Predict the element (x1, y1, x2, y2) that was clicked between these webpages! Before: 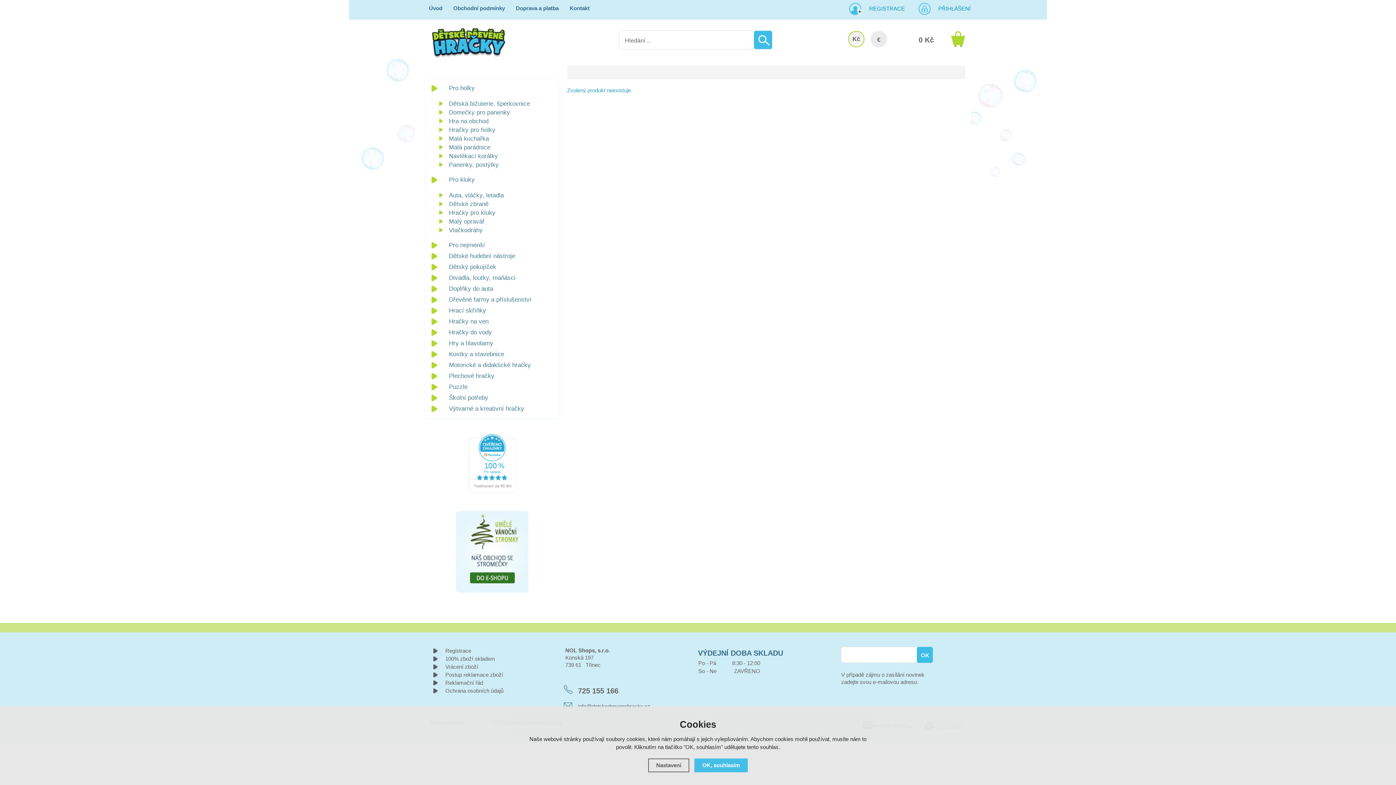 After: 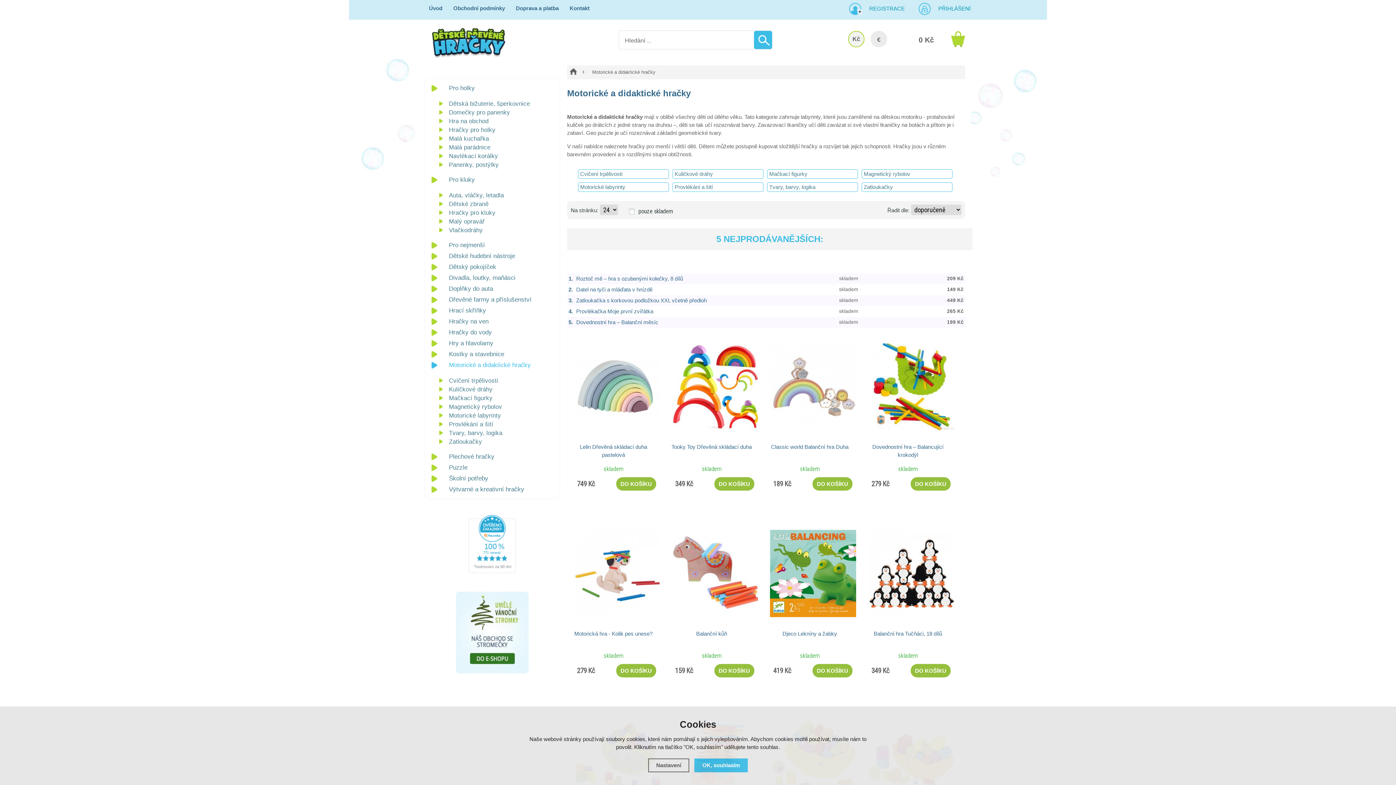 Action: label: Motorické a didaktické hračky bbox: (427, 360, 554, 370)